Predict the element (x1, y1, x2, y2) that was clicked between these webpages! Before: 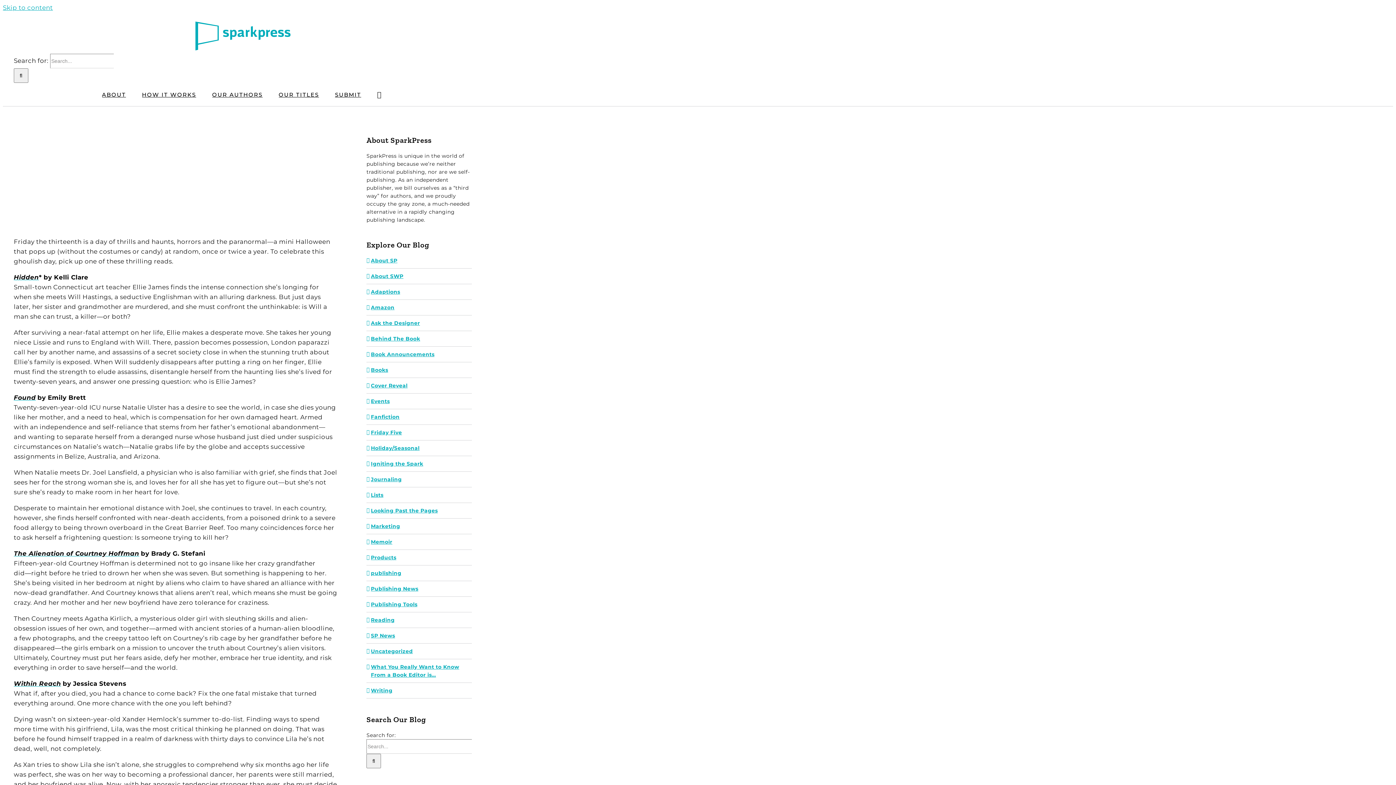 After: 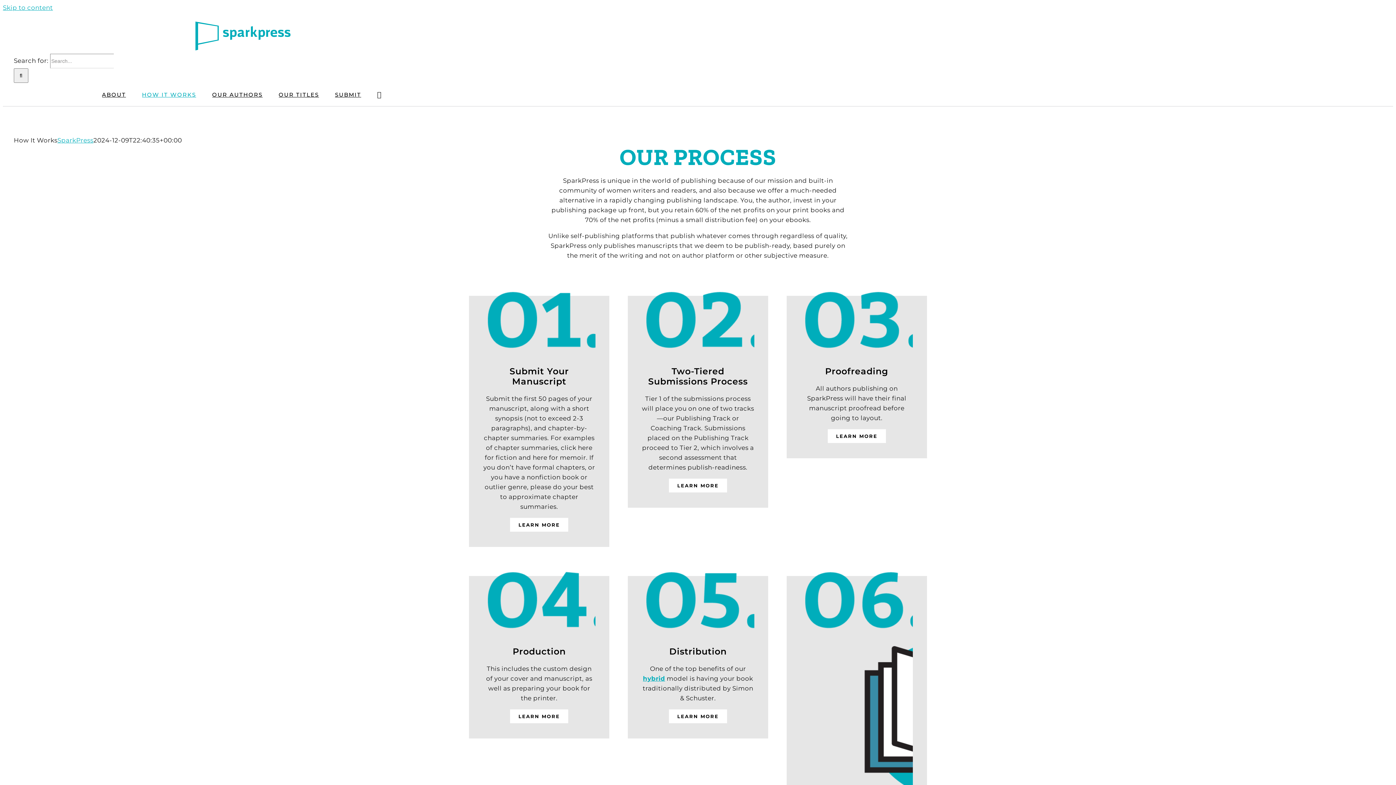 Action: bbox: (142, 82, 196, 106) label: HOW IT WORKS